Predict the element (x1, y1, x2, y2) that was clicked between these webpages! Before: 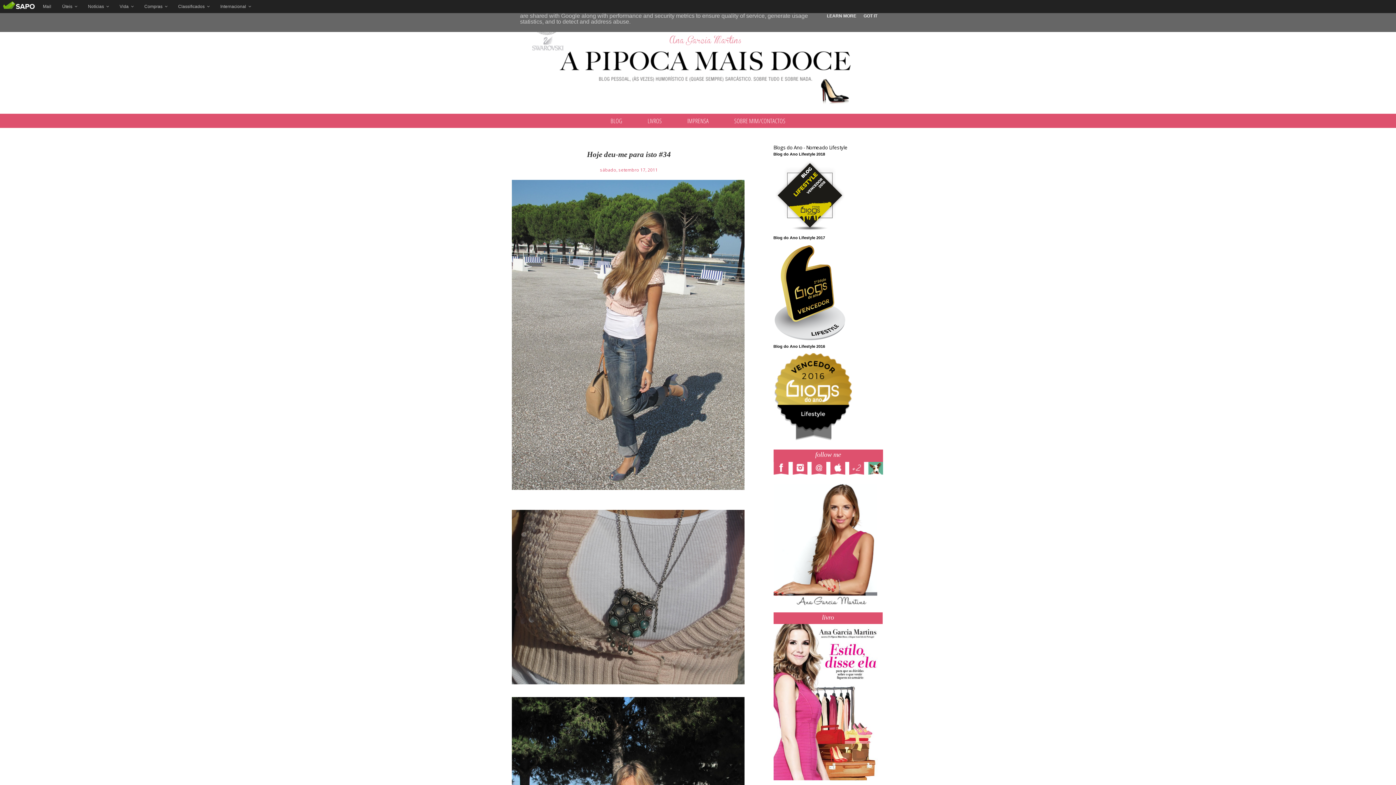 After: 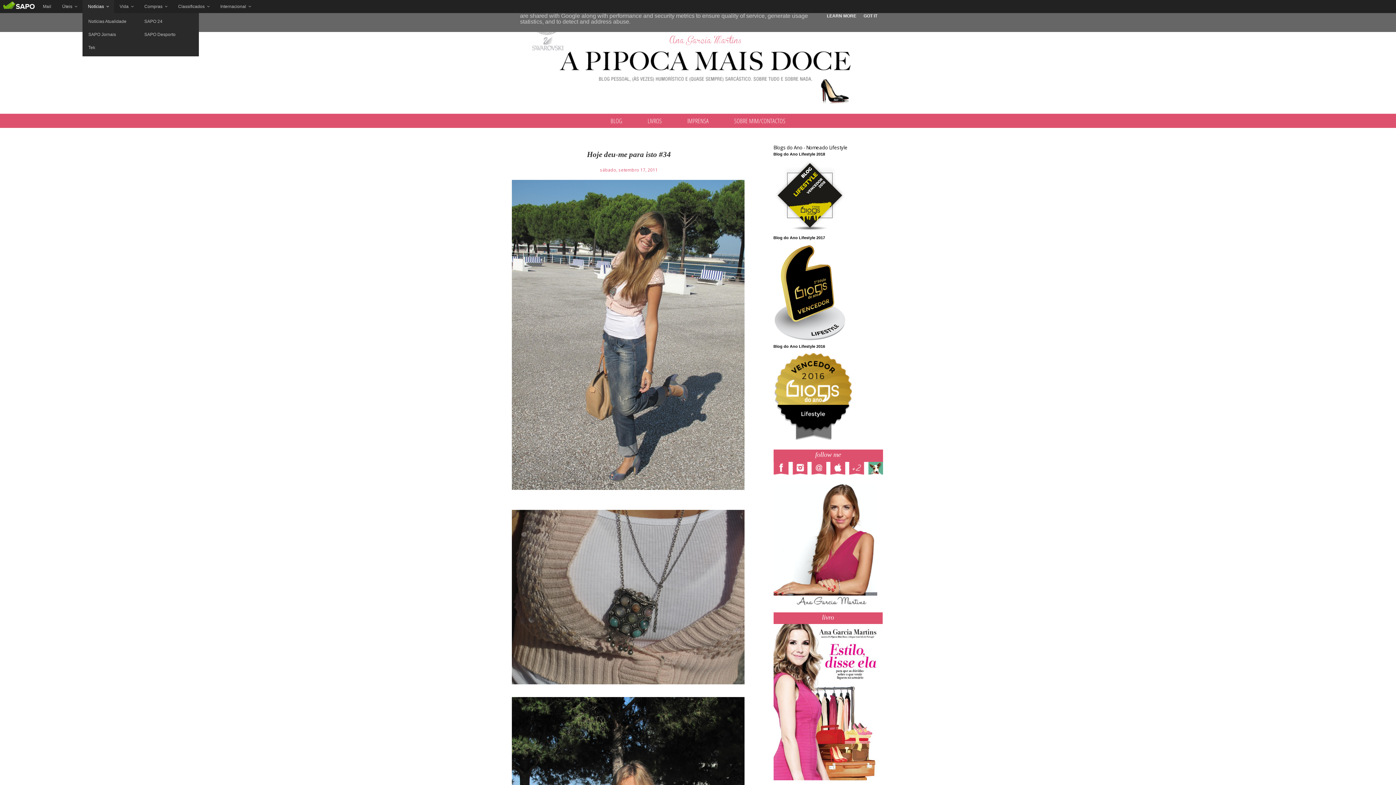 Action: bbox: (82, 0, 114, 13) label: Notícias